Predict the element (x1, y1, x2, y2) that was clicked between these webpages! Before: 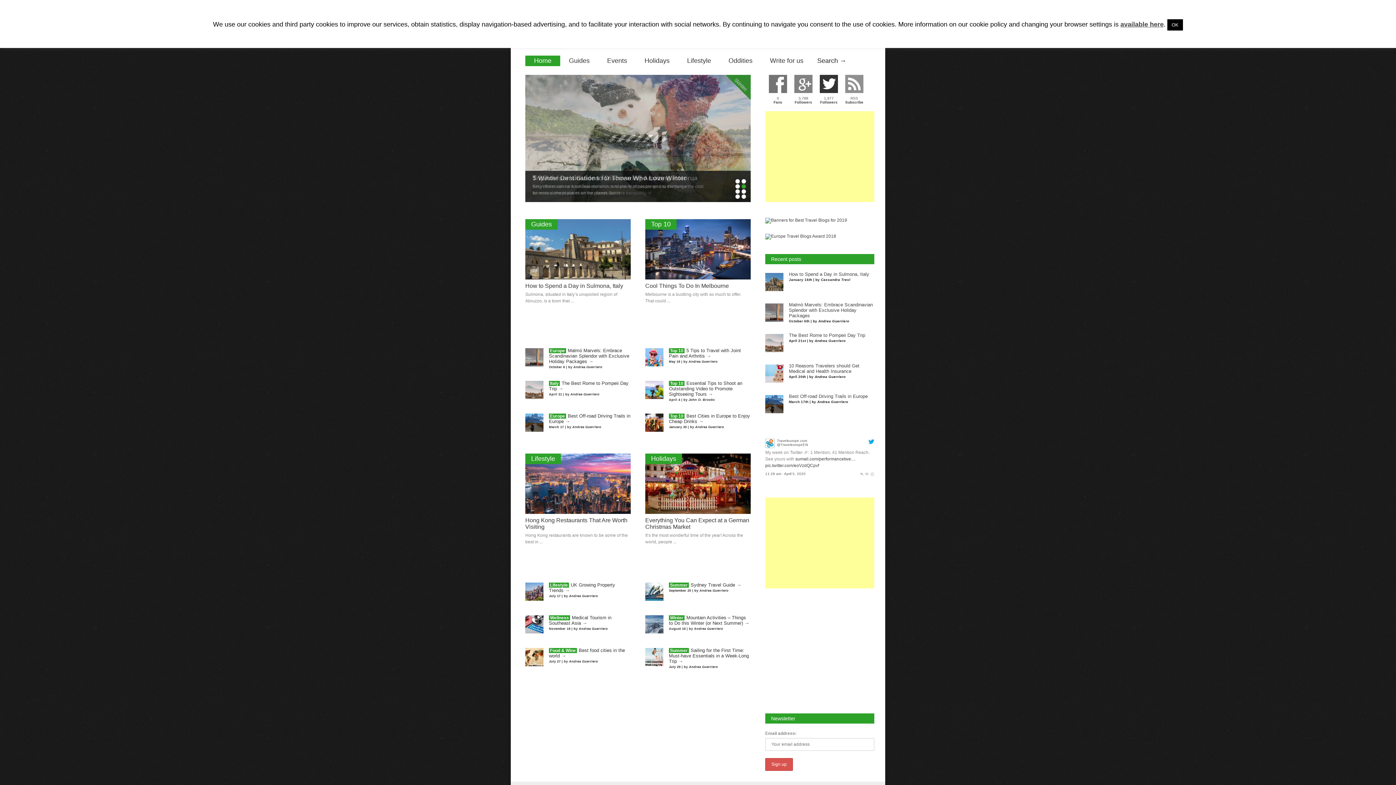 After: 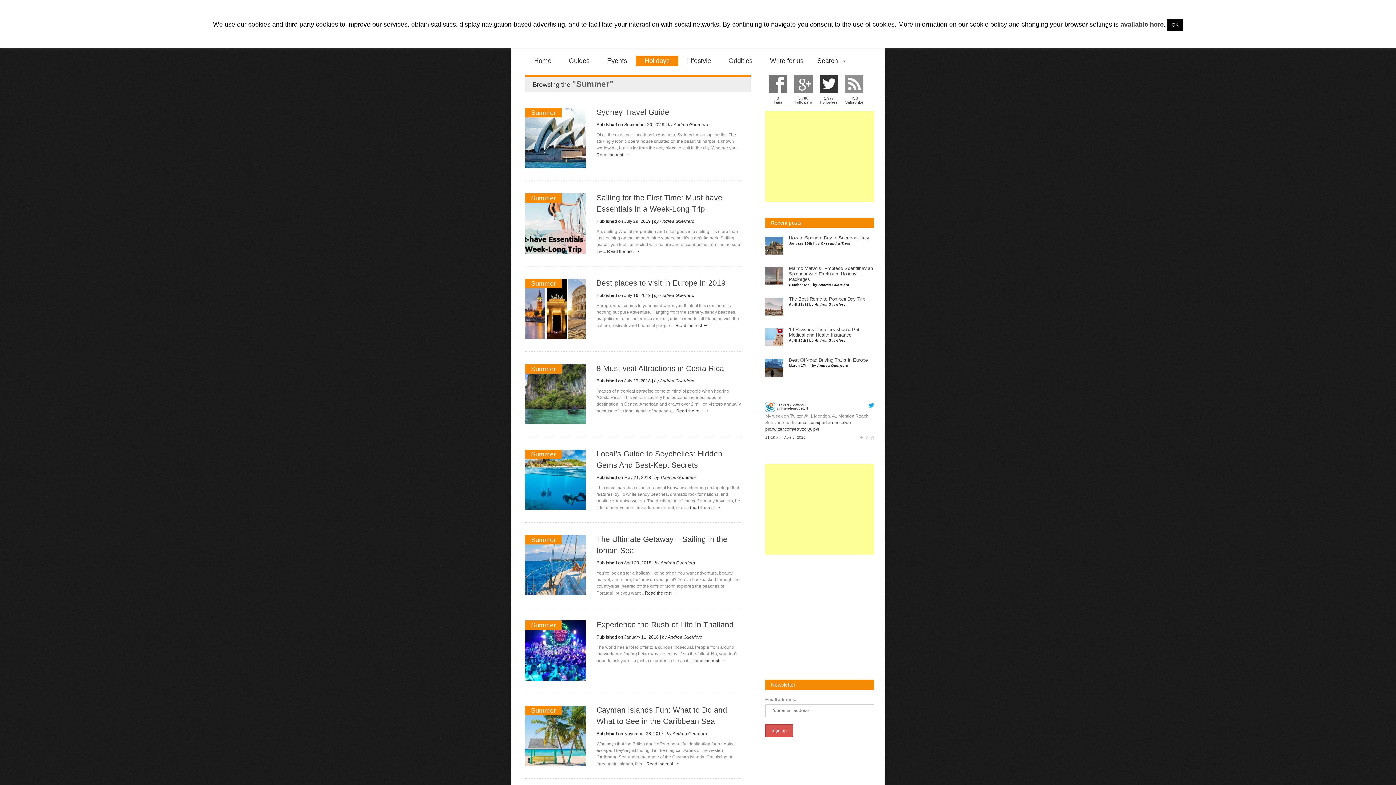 Action: label: Summer bbox: (669, 582, 689, 588)